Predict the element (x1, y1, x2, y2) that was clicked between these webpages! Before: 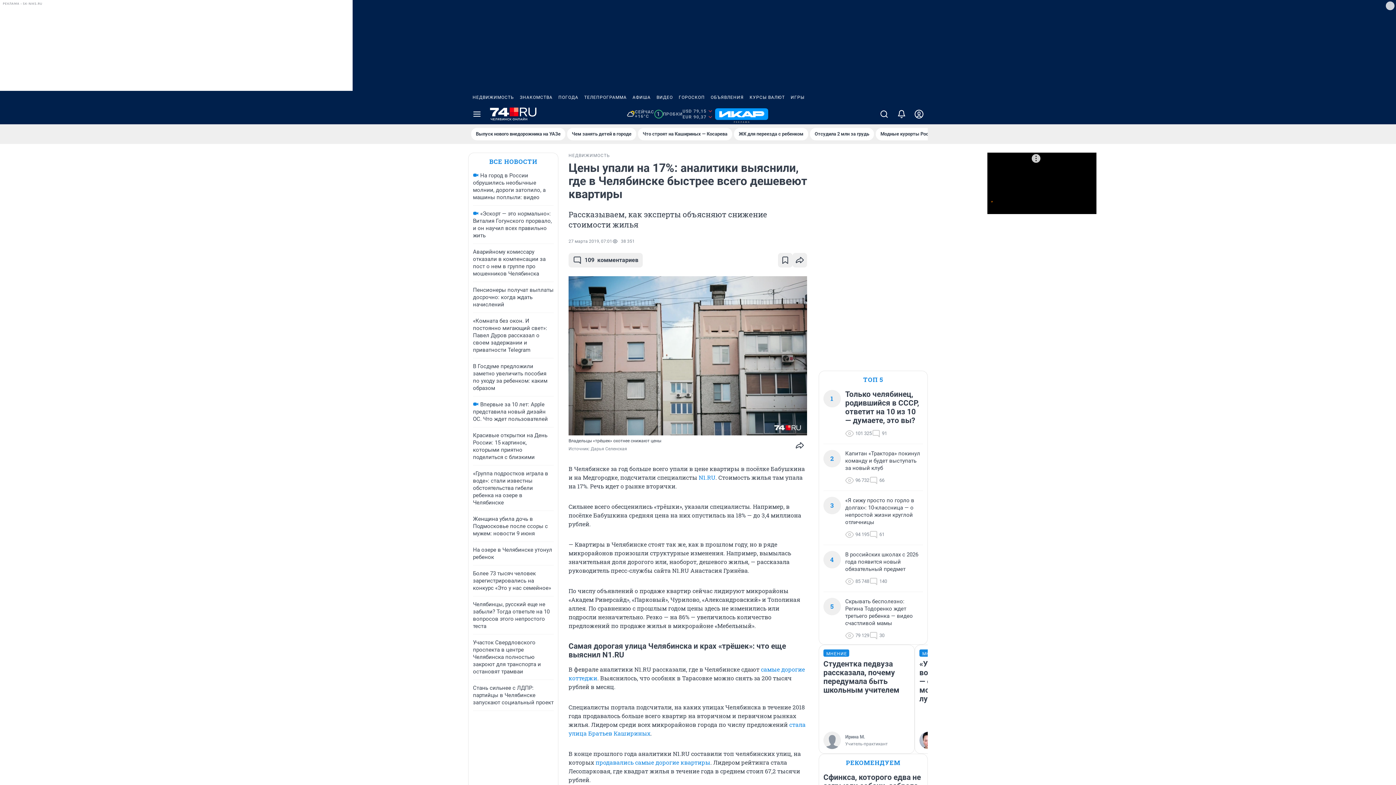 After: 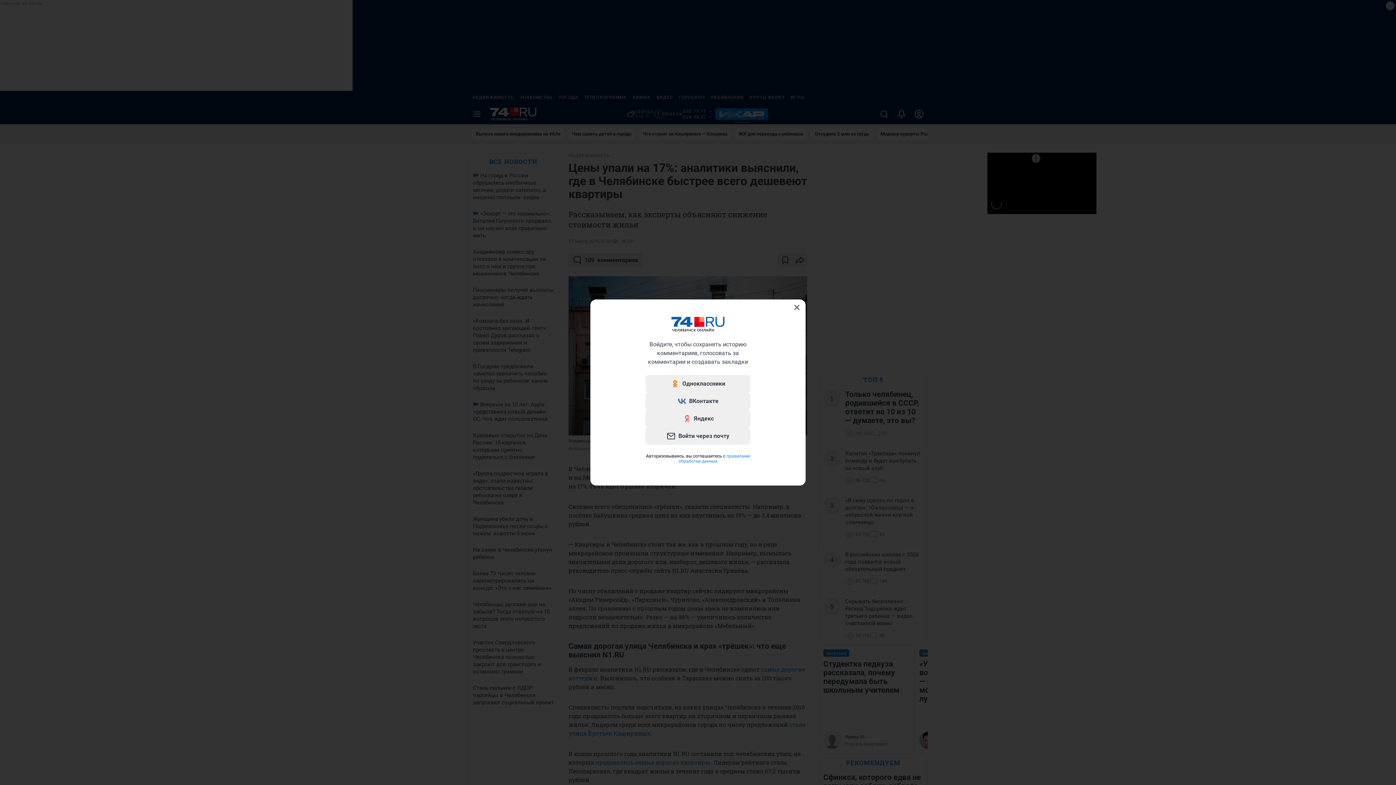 Action: bbox: (910, 104, 928, 124)